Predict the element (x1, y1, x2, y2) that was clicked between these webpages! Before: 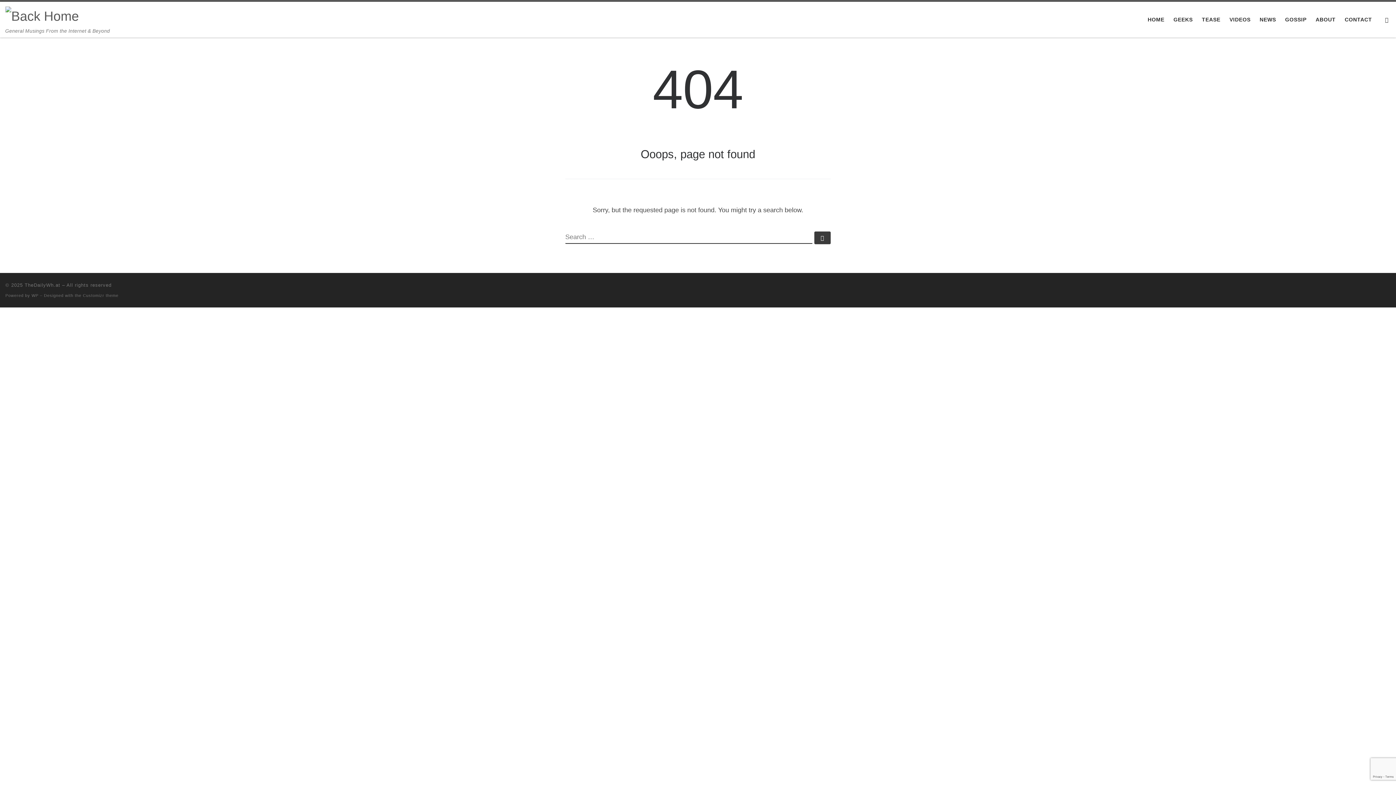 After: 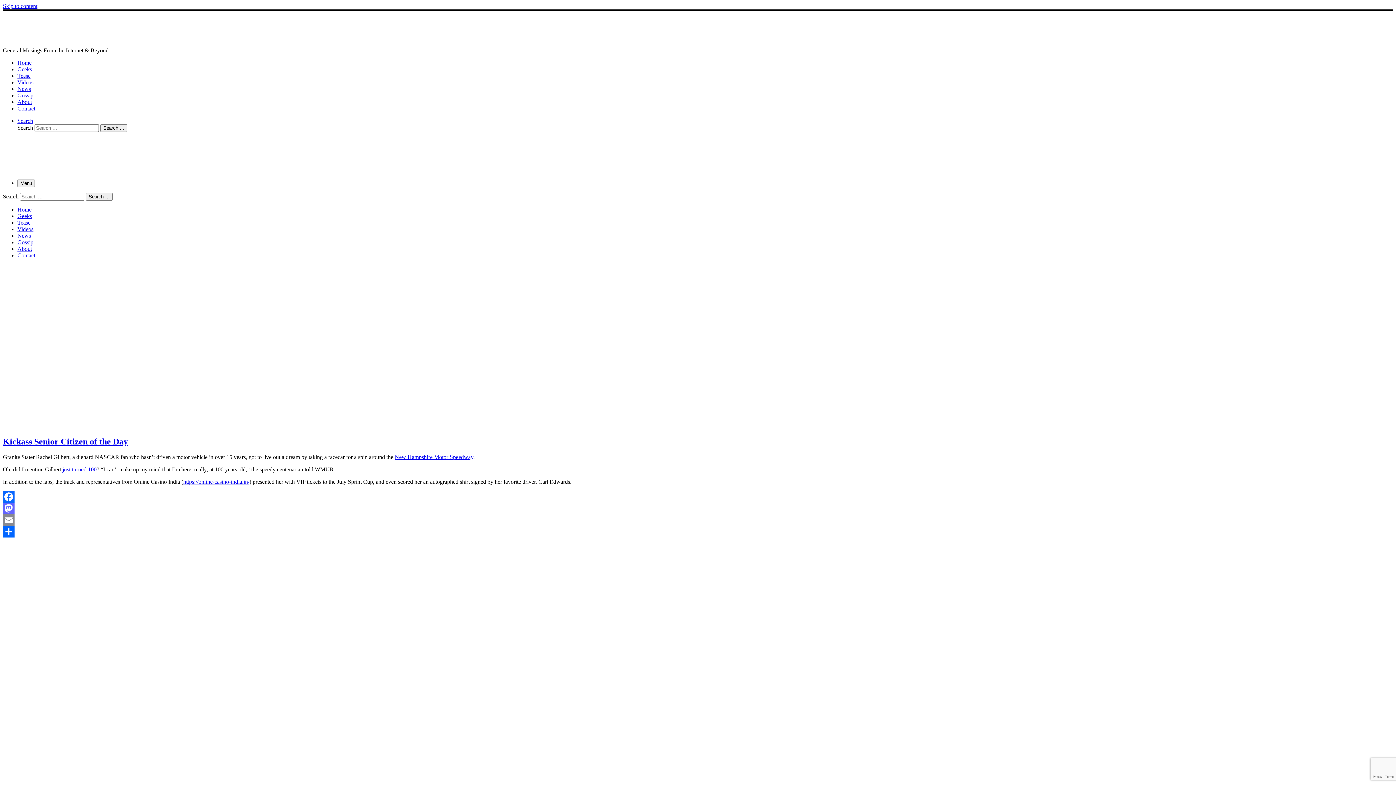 Action: bbox: (24, 282, 60, 288) label: TheDailyWh.at